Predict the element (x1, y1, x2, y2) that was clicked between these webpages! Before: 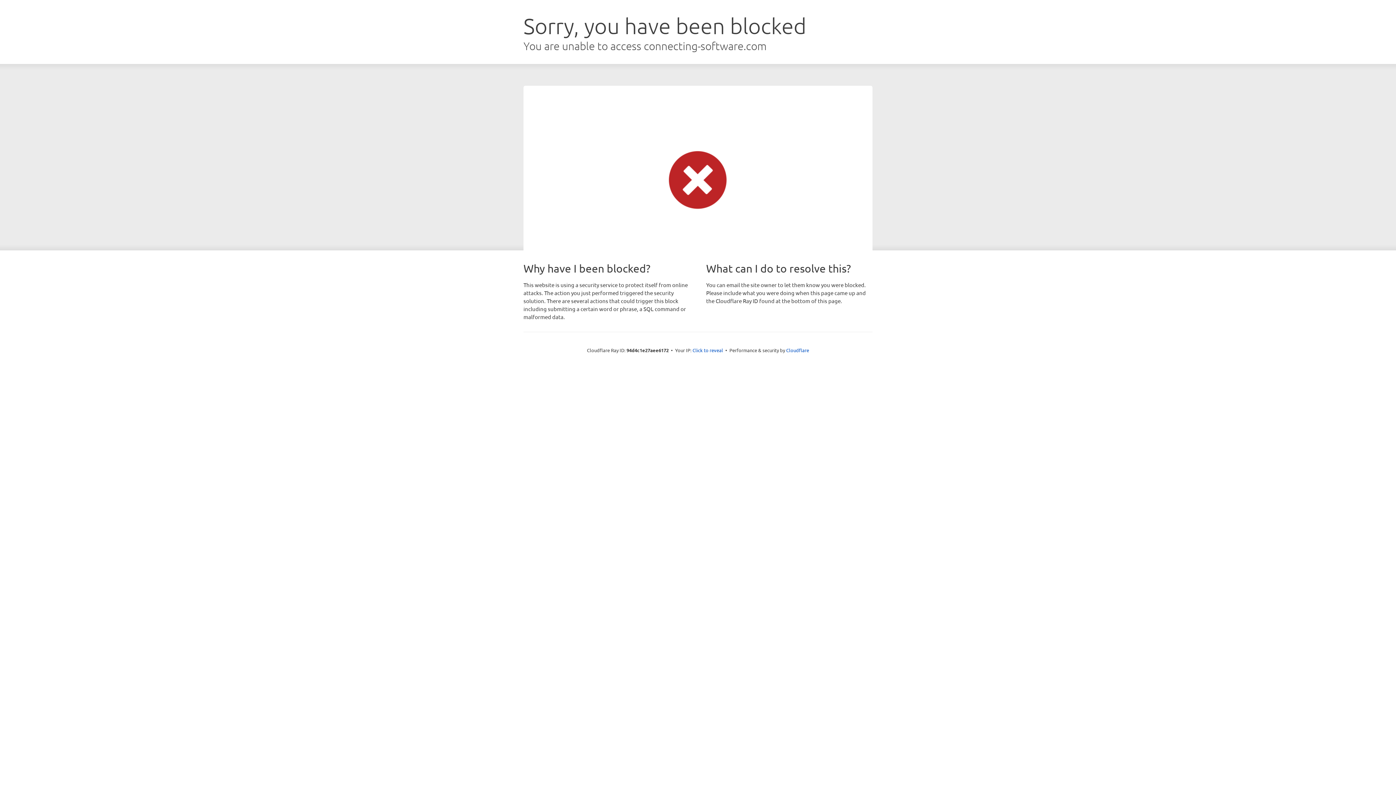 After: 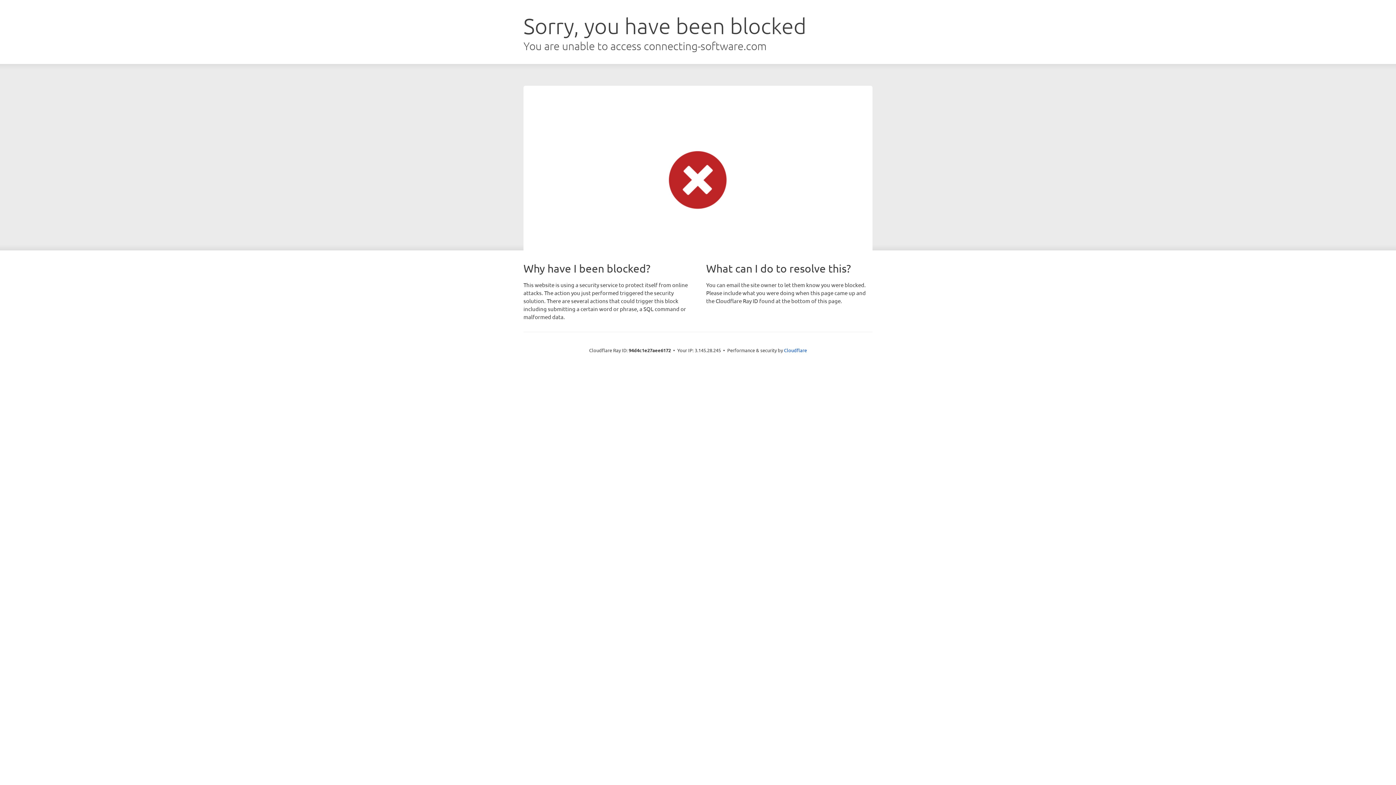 Action: label: Click to reveal bbox: (692, 346, 723, 353)